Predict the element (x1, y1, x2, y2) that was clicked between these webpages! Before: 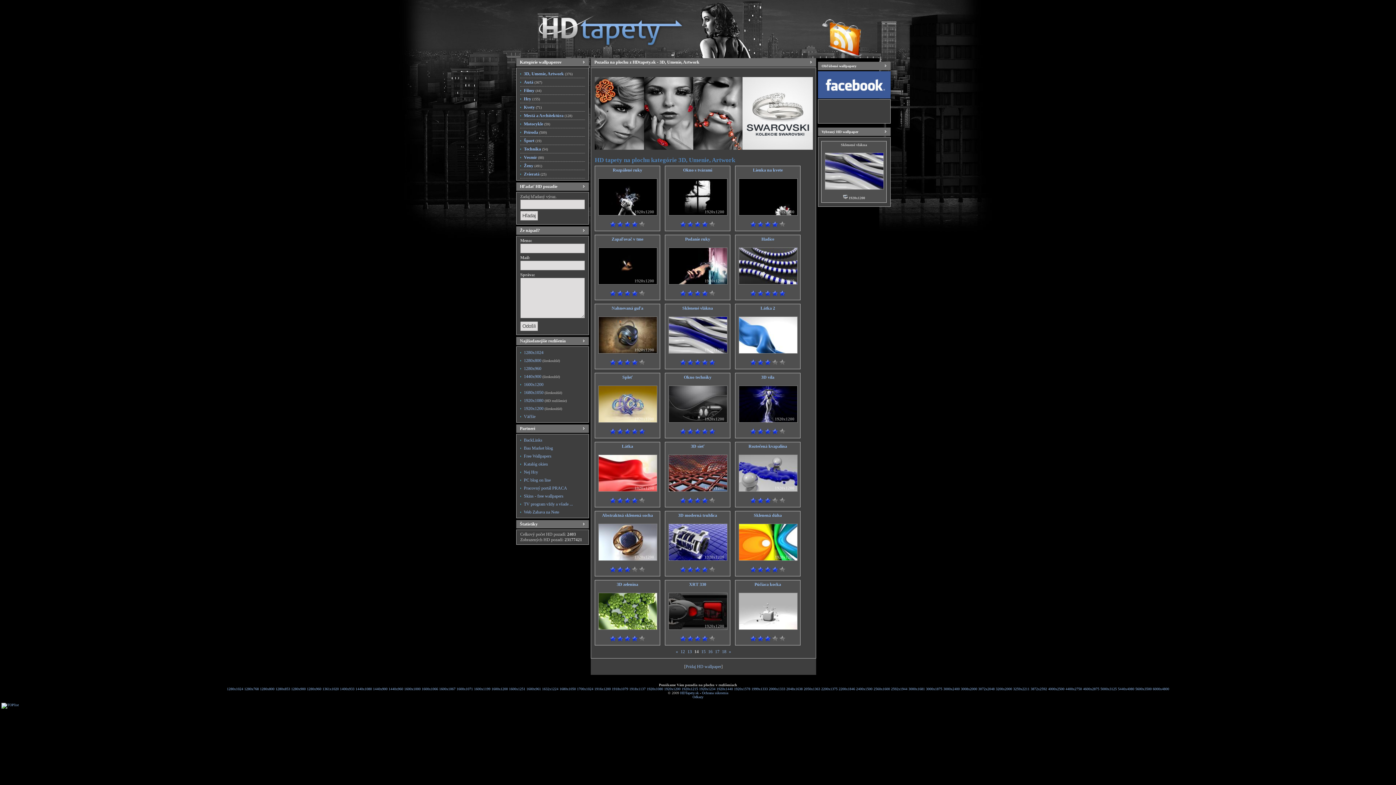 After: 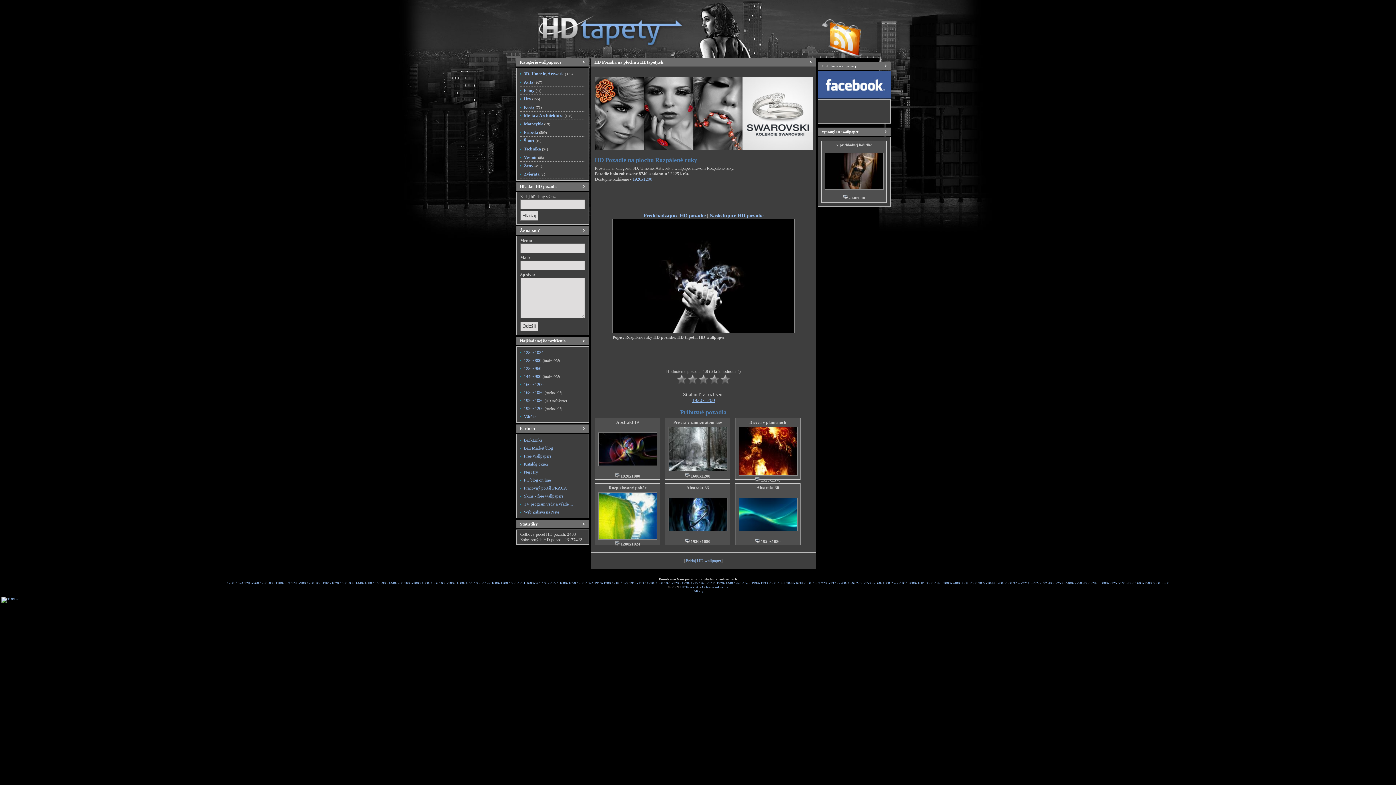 Action: bbox: (612, 167, 642, 172) label: Rozpálené ruky